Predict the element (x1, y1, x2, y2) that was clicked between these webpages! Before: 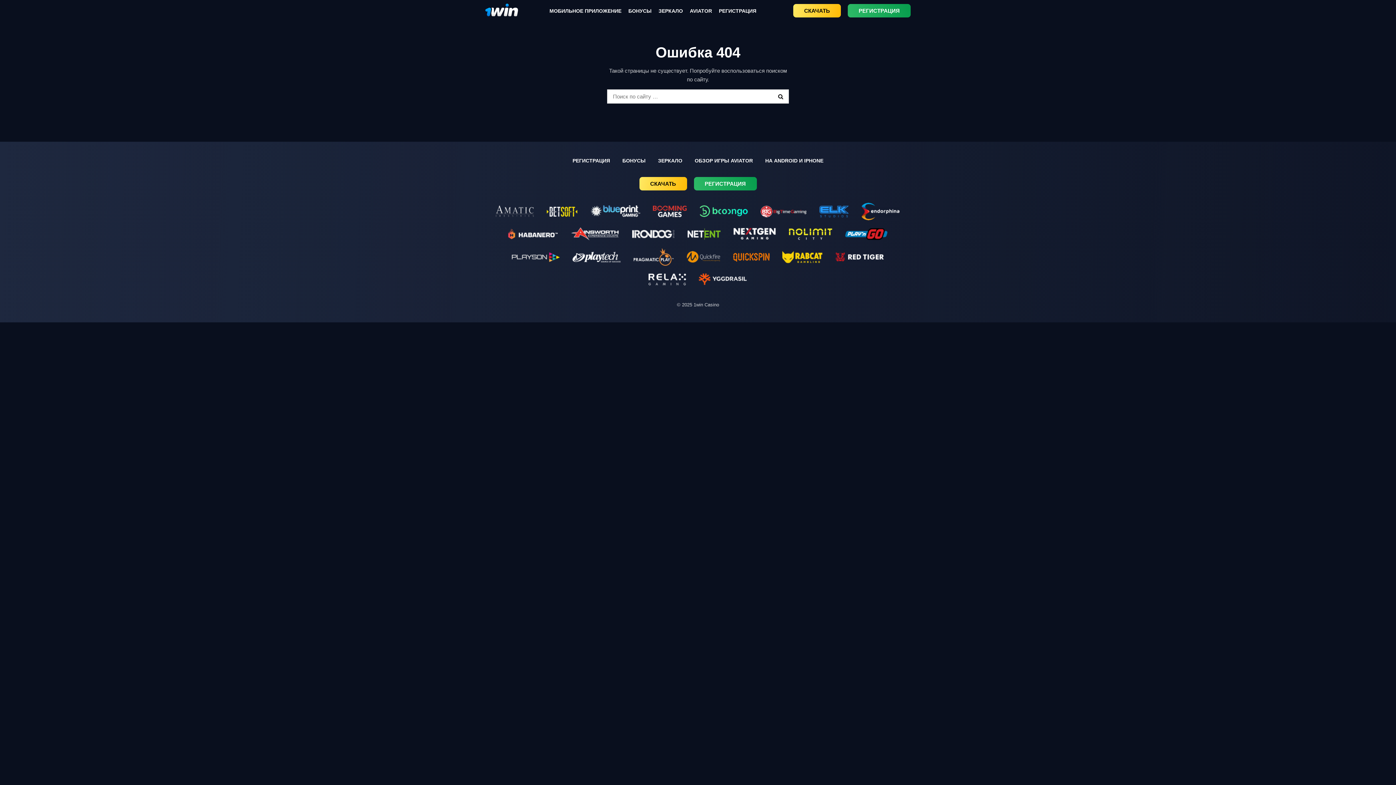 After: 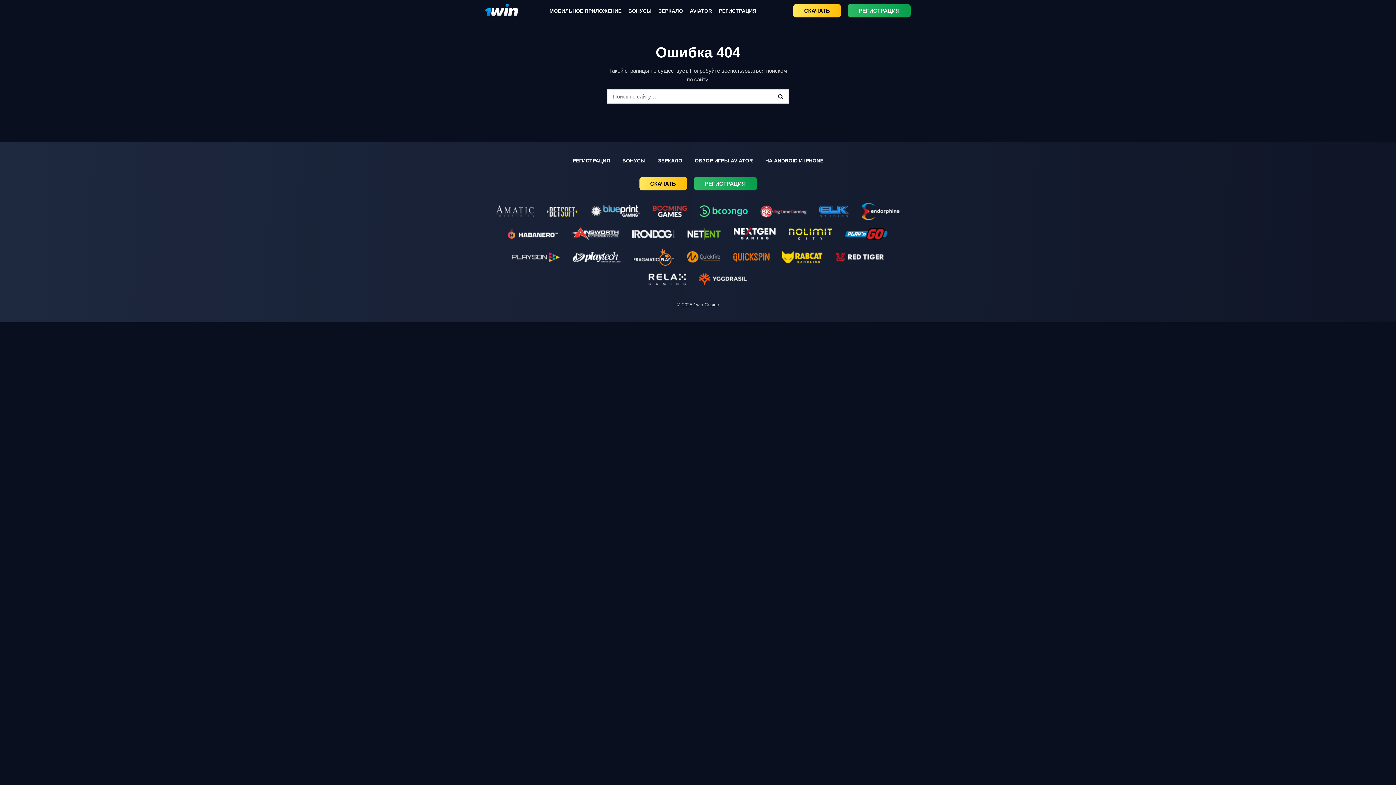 Action: bbox: (639, 176, 687, 190) label: СКАЧАТЬ